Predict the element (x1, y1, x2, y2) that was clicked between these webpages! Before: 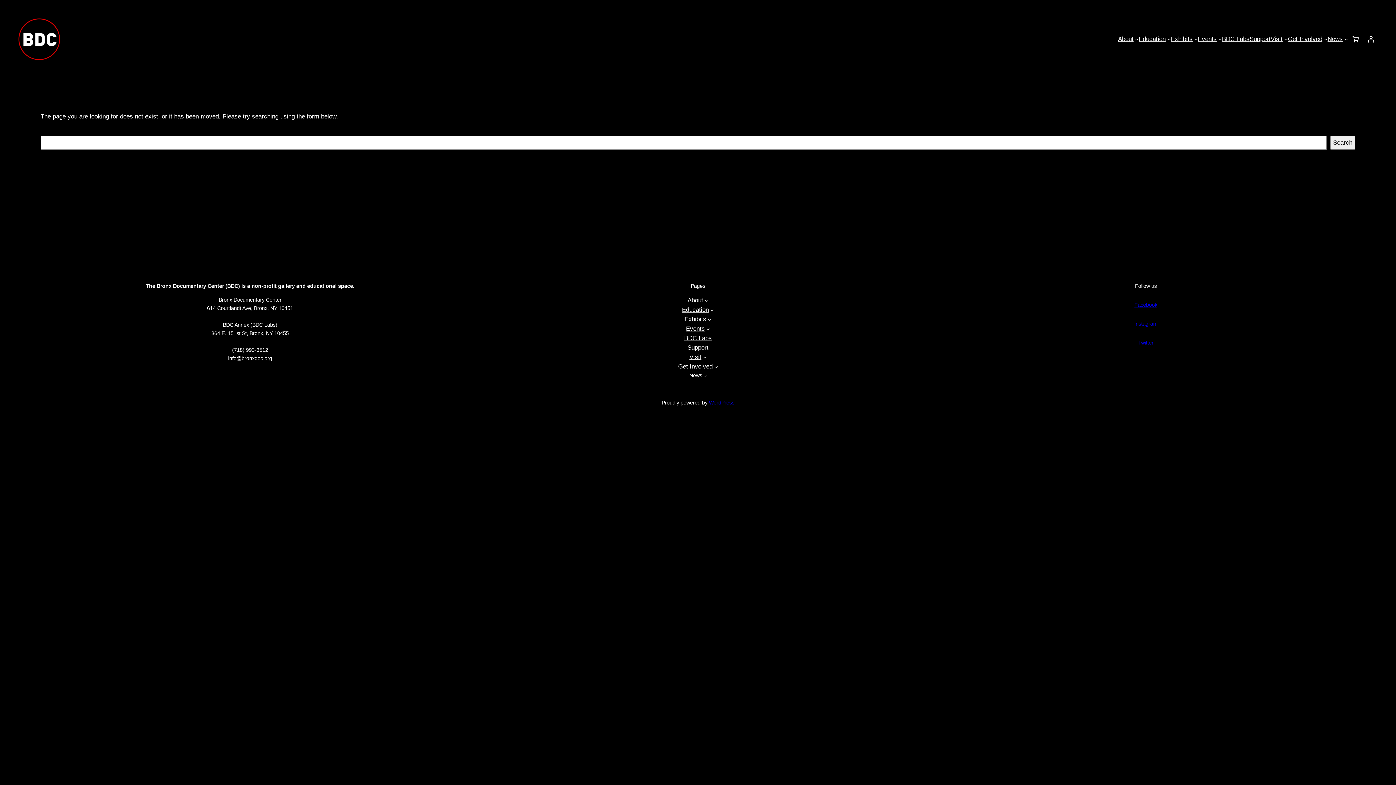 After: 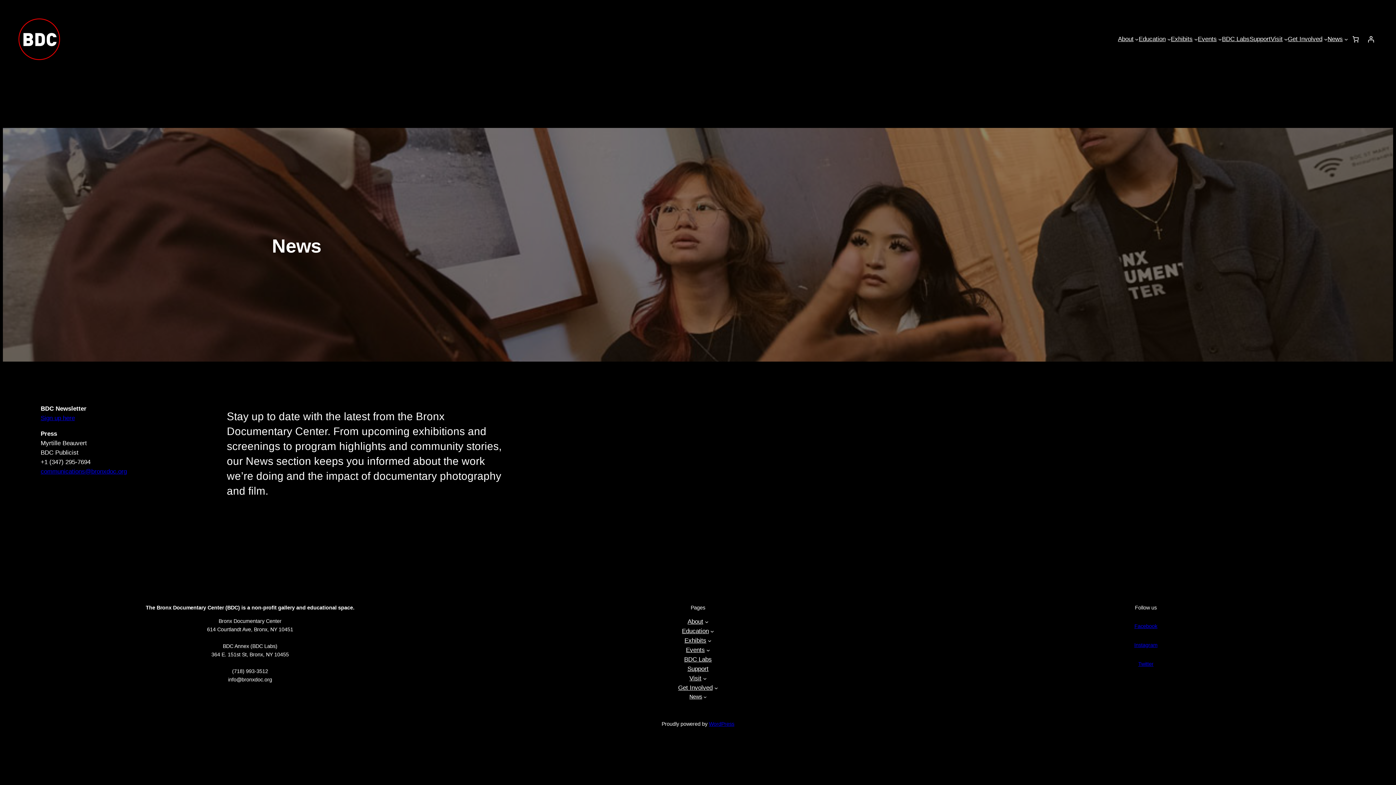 Action: bbox: (1327, 34, 1343, 44) label: News